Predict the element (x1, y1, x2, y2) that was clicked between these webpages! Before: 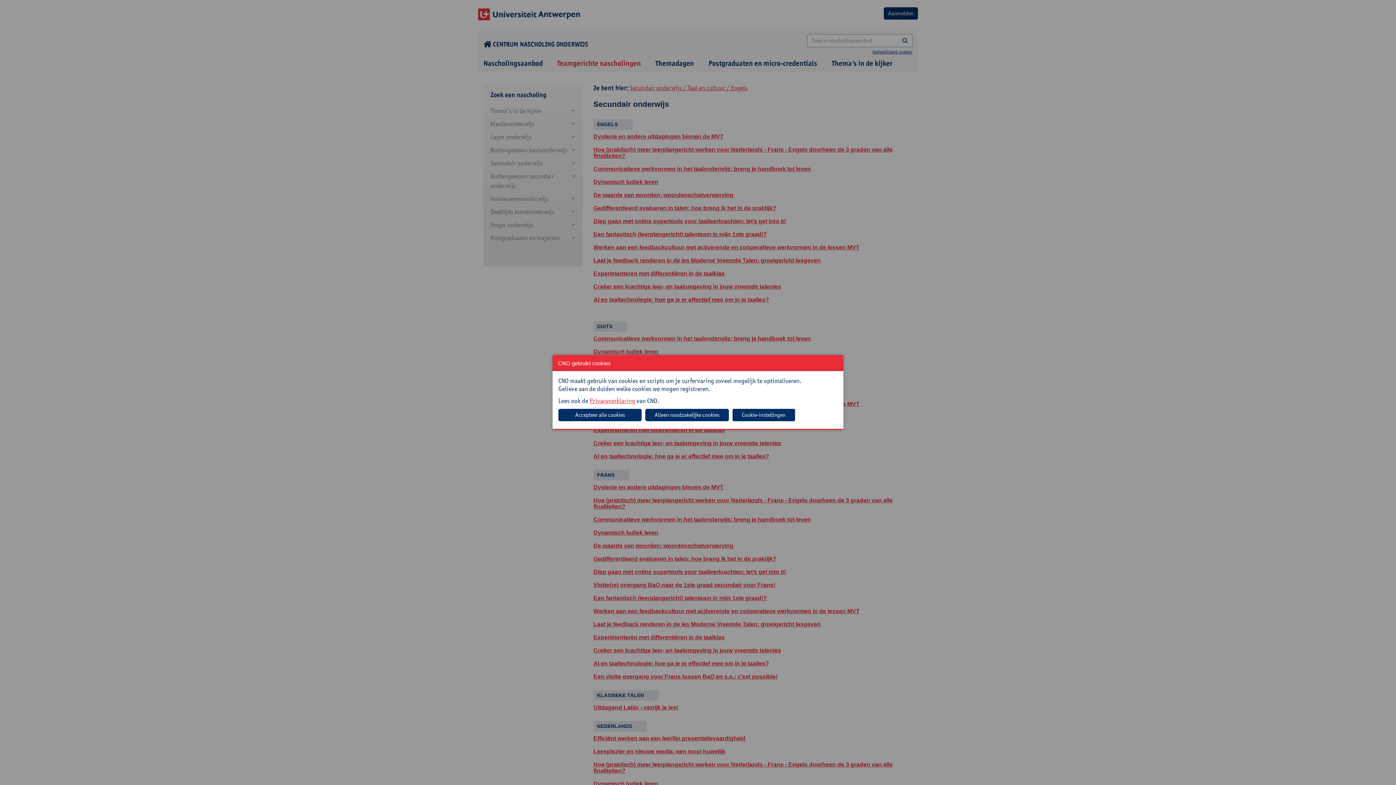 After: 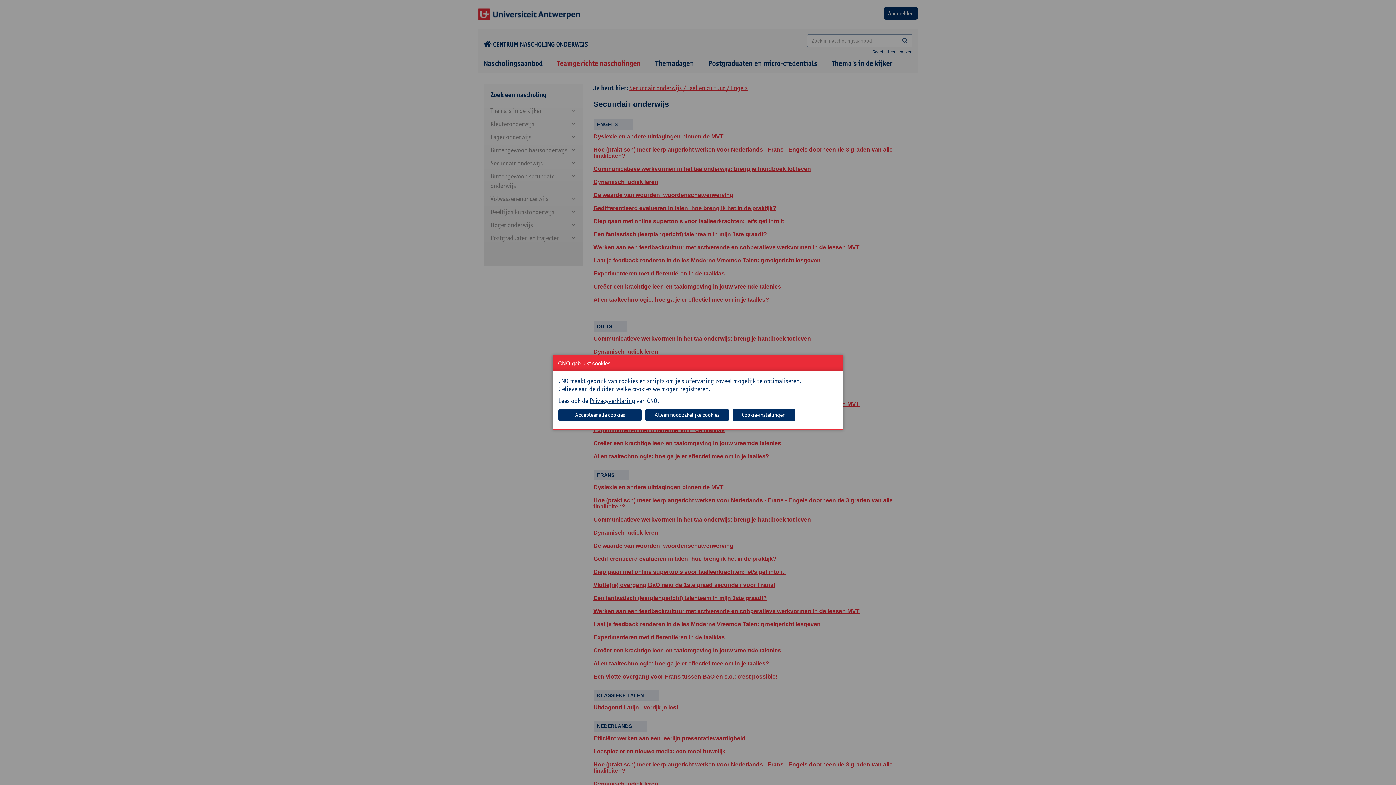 Action: label: Privacyverklaring bbox: (589, 397, 635, 405)